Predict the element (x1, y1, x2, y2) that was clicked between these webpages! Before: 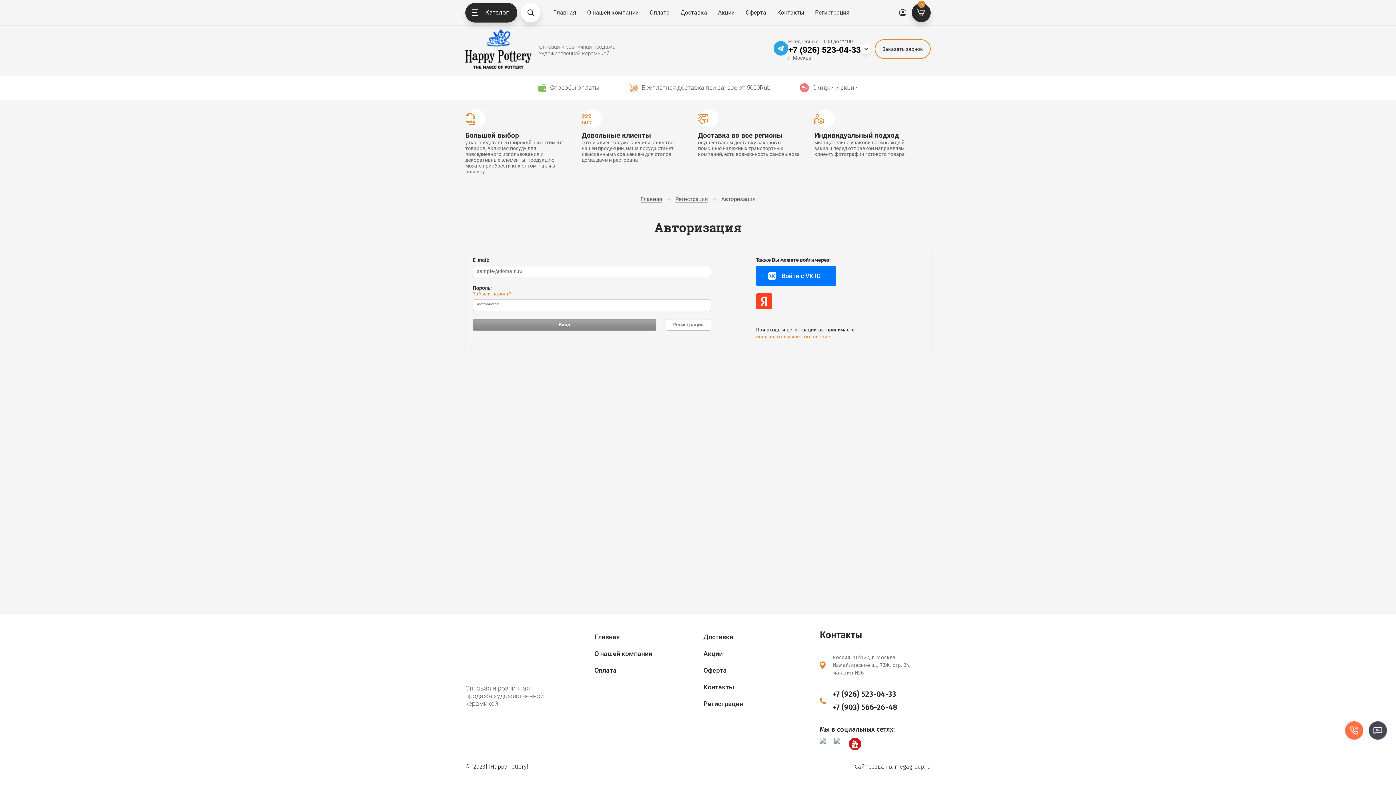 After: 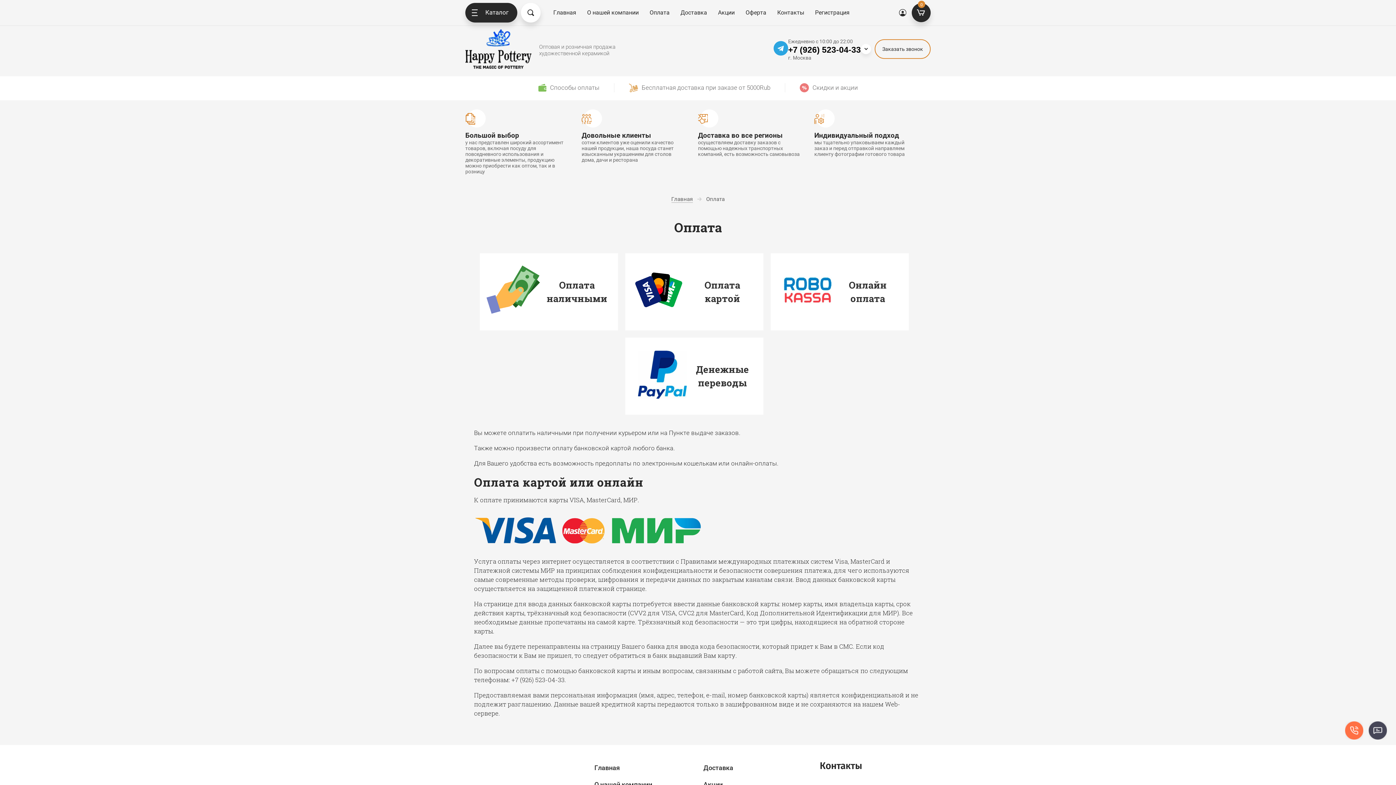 Action: bbox: (594, 666, 616, 674) label: Оплата